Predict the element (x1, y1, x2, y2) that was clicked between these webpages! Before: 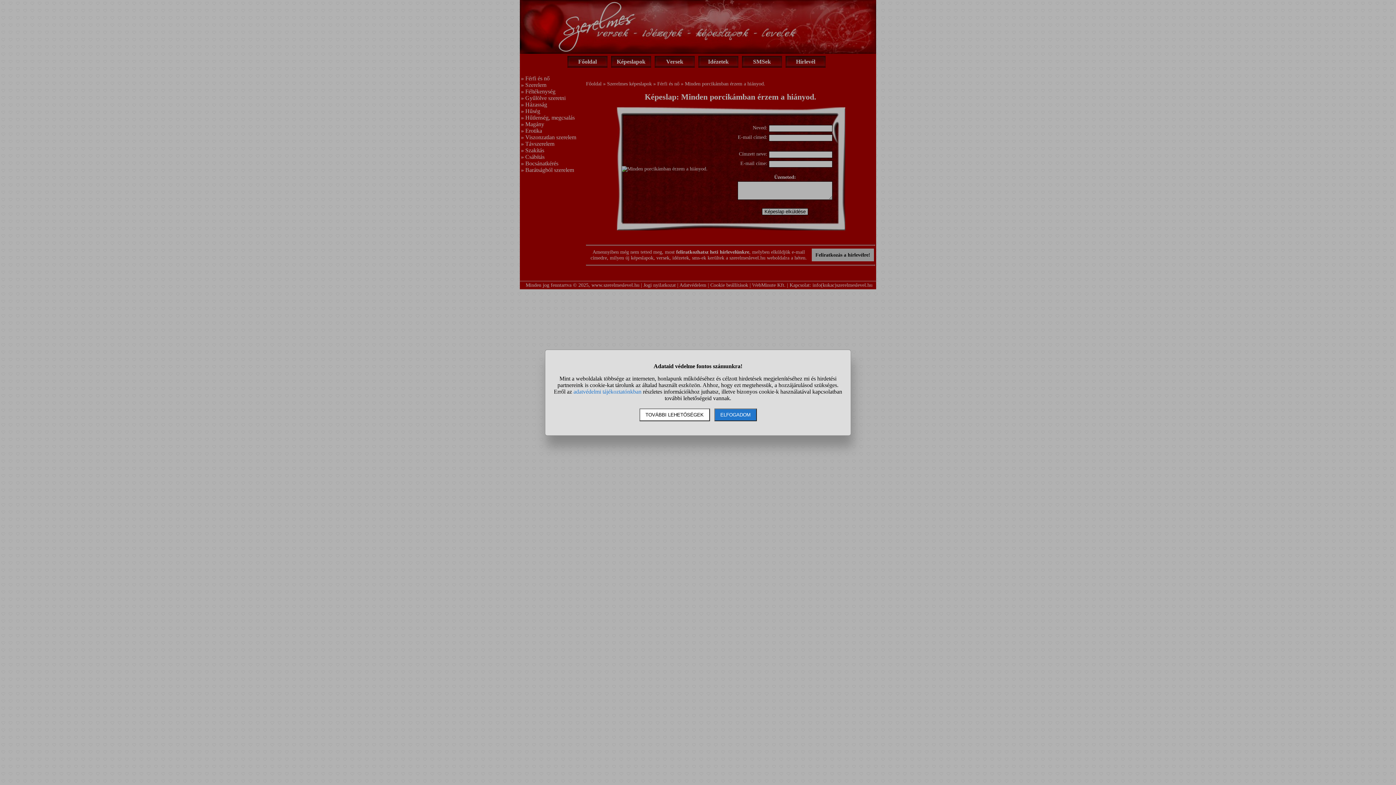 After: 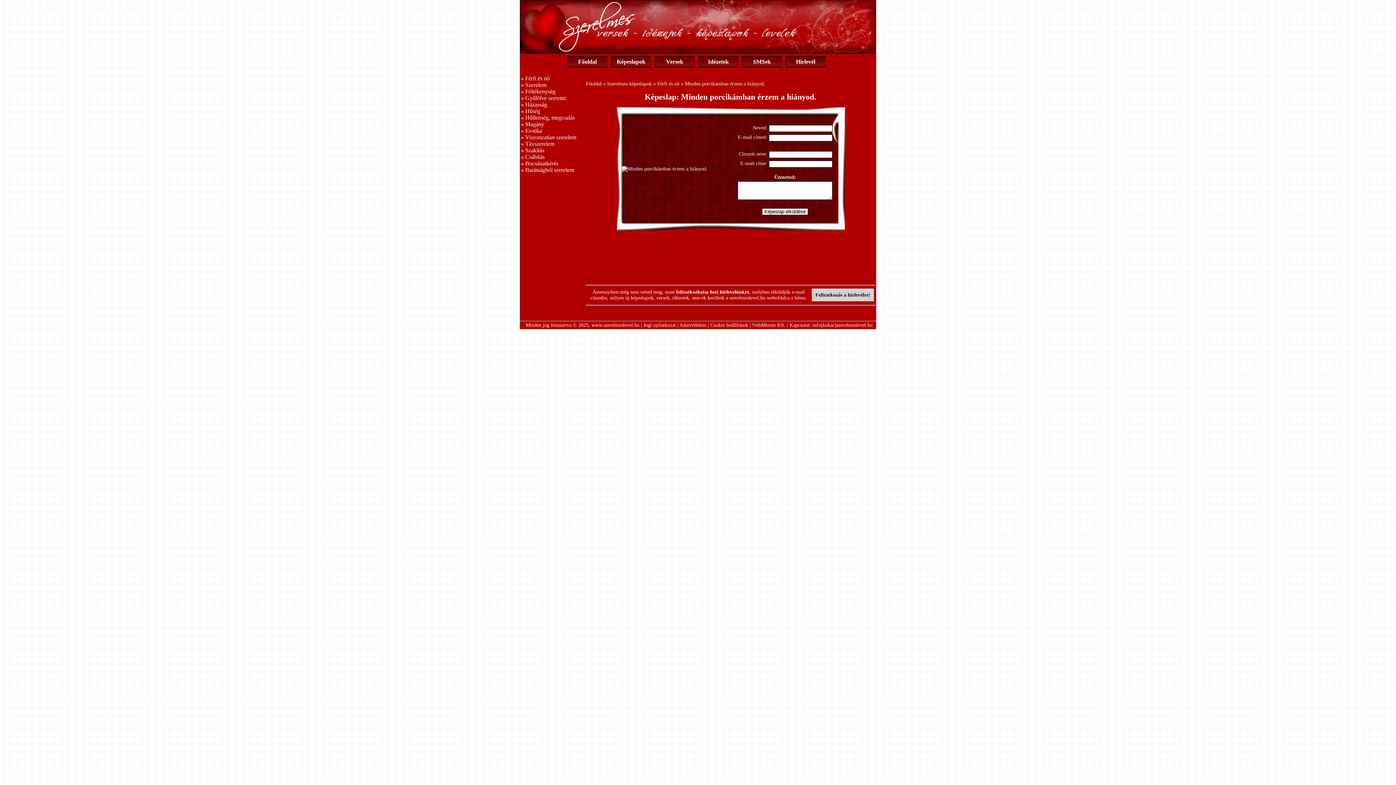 Action: bbox: (714, 408, 756, 421) label: ELFOGADOM